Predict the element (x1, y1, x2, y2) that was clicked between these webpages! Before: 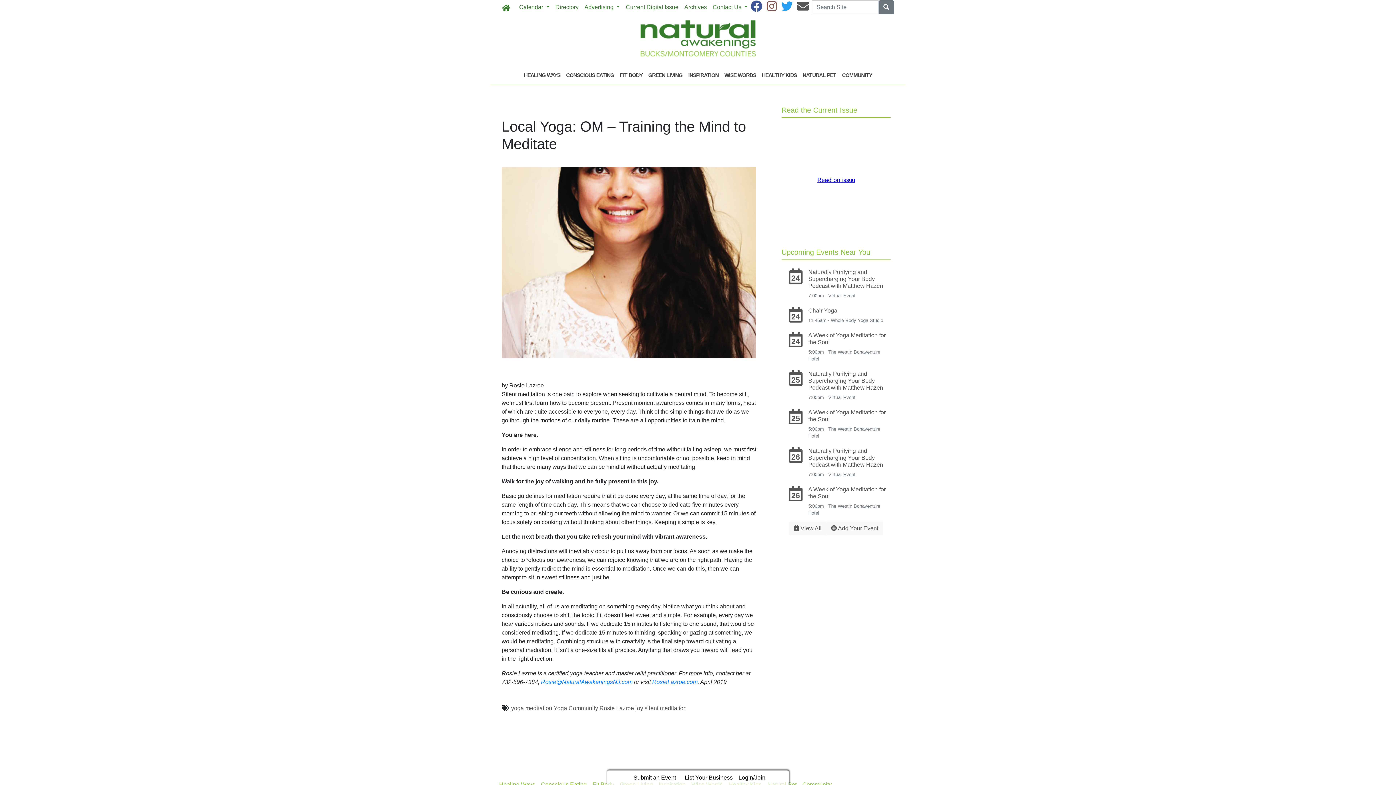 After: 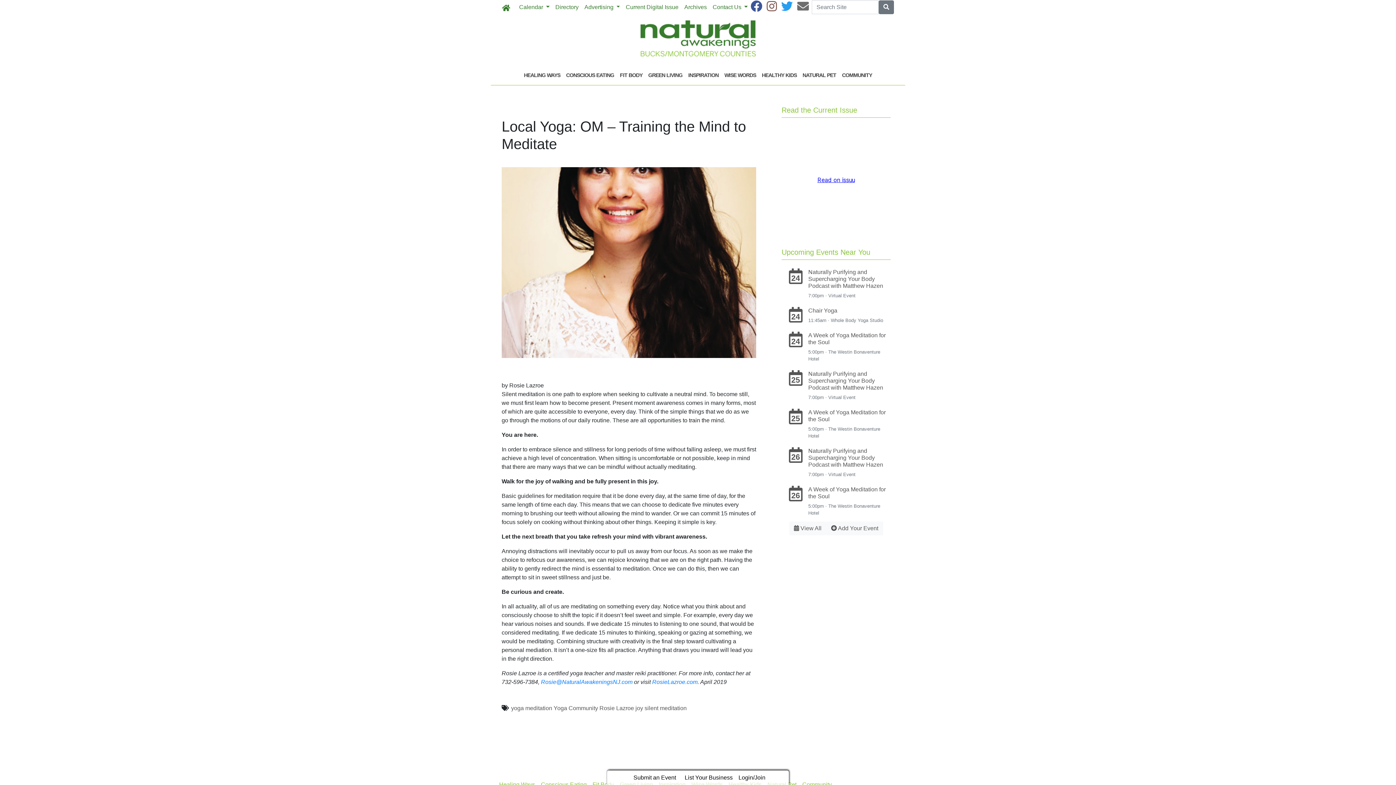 Action: bbox: (797, 5, 809, 11)